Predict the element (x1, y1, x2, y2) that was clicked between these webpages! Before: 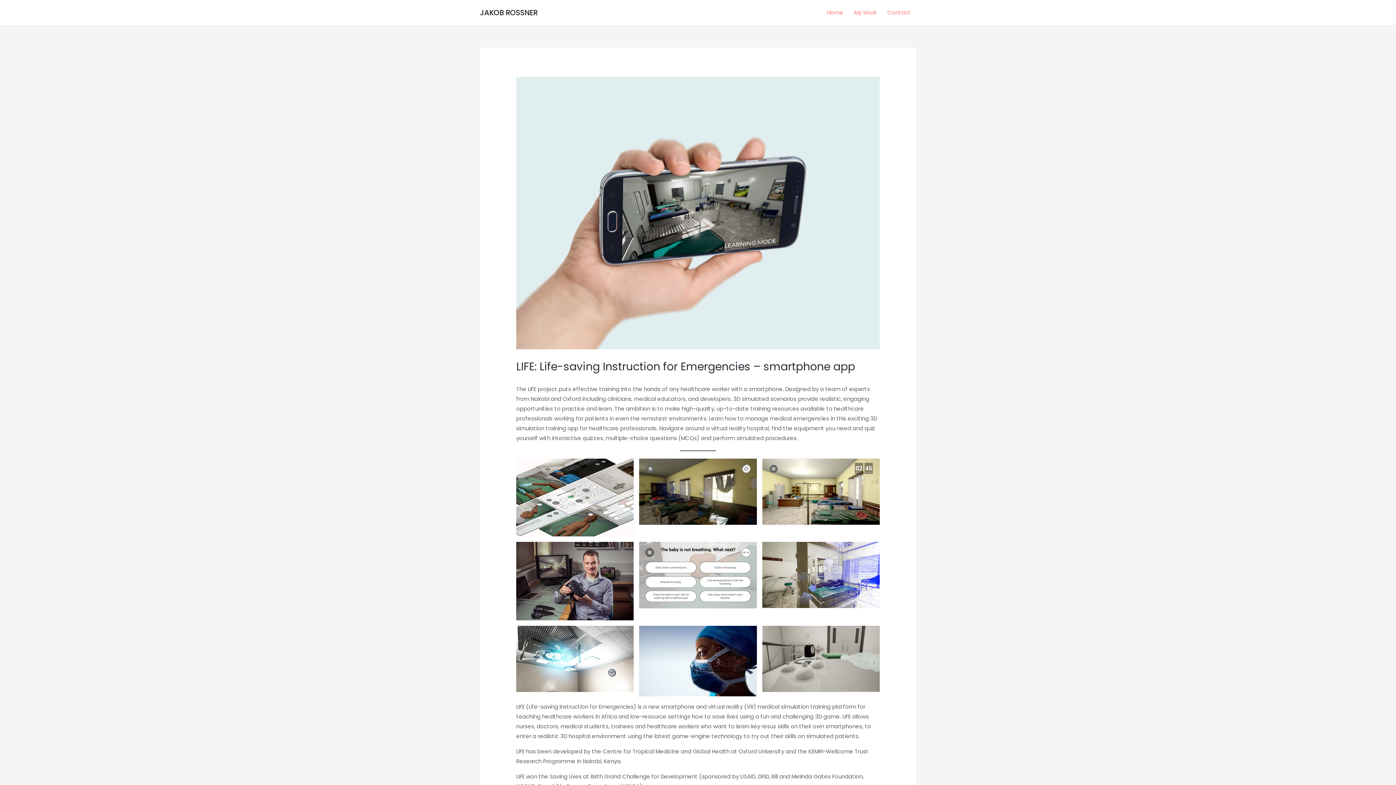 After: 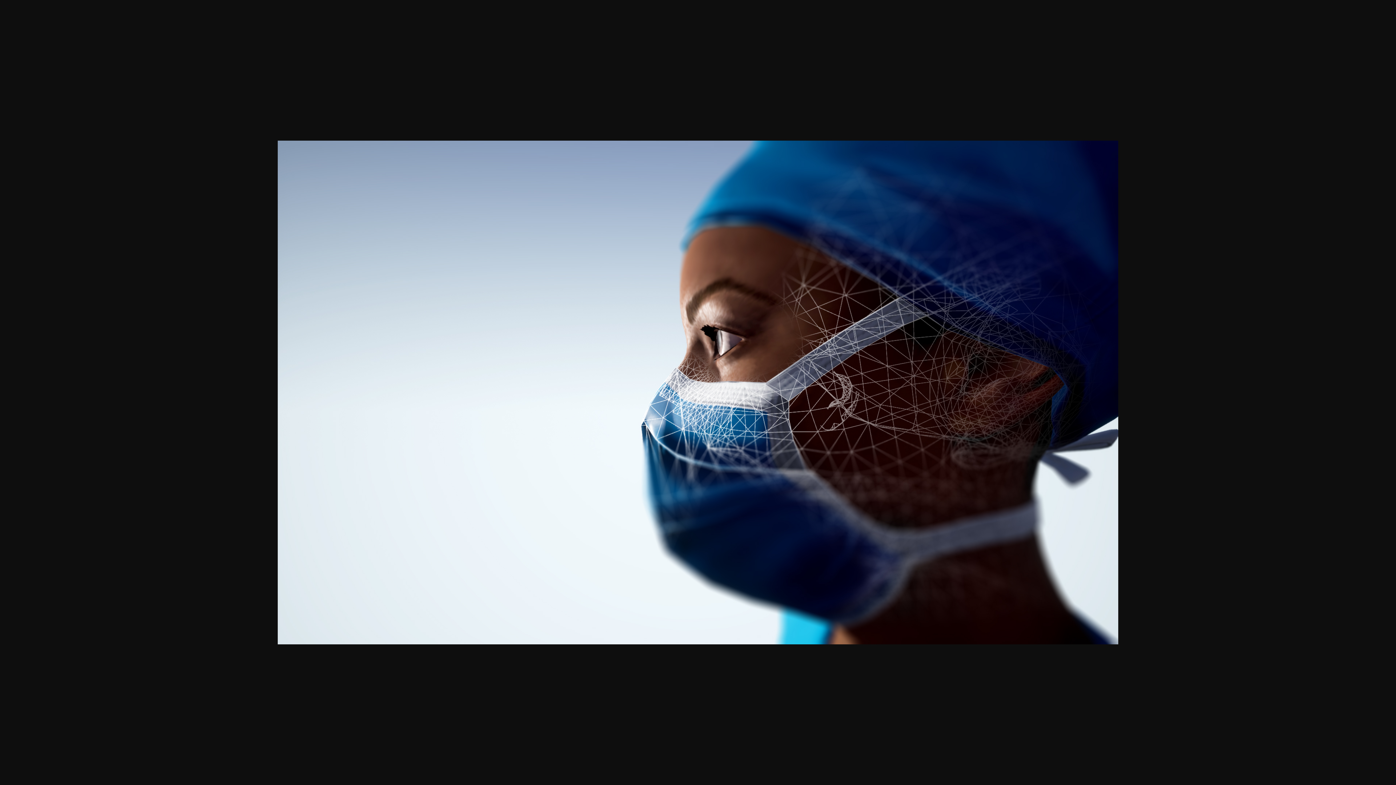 Action: bbox: (639, 626, 756, 696)